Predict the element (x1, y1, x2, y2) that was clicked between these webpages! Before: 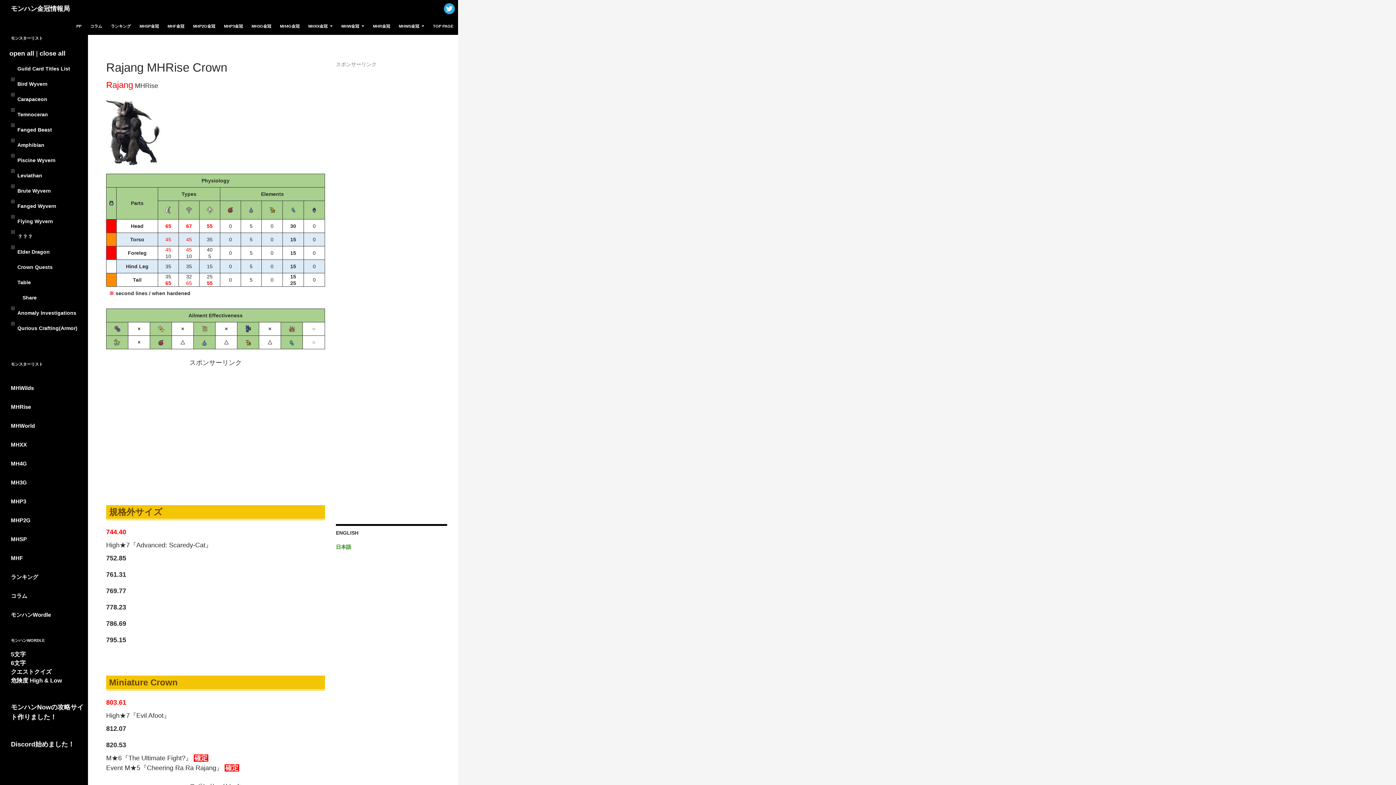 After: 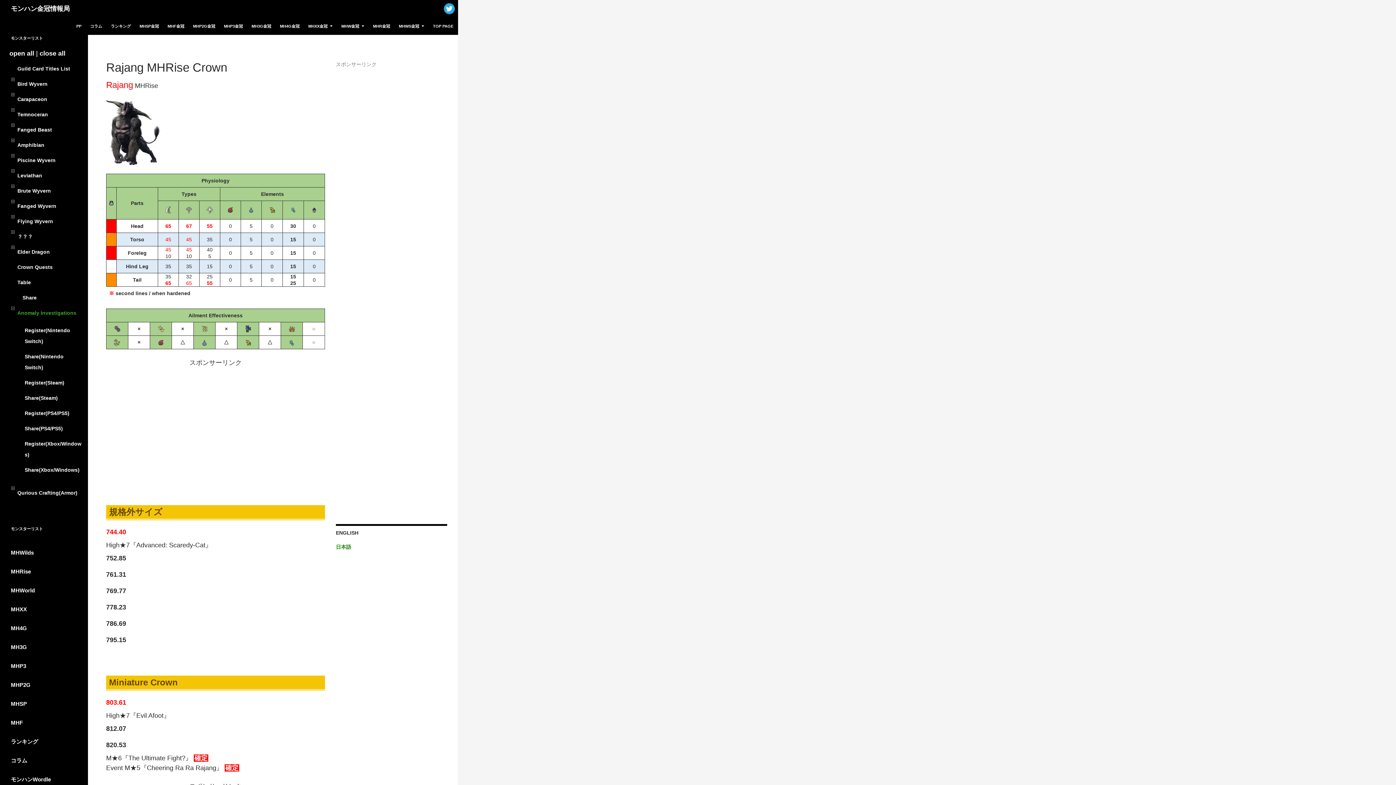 Action: label: Anomaly Investigations bbox: (16, 305, 83, 320)